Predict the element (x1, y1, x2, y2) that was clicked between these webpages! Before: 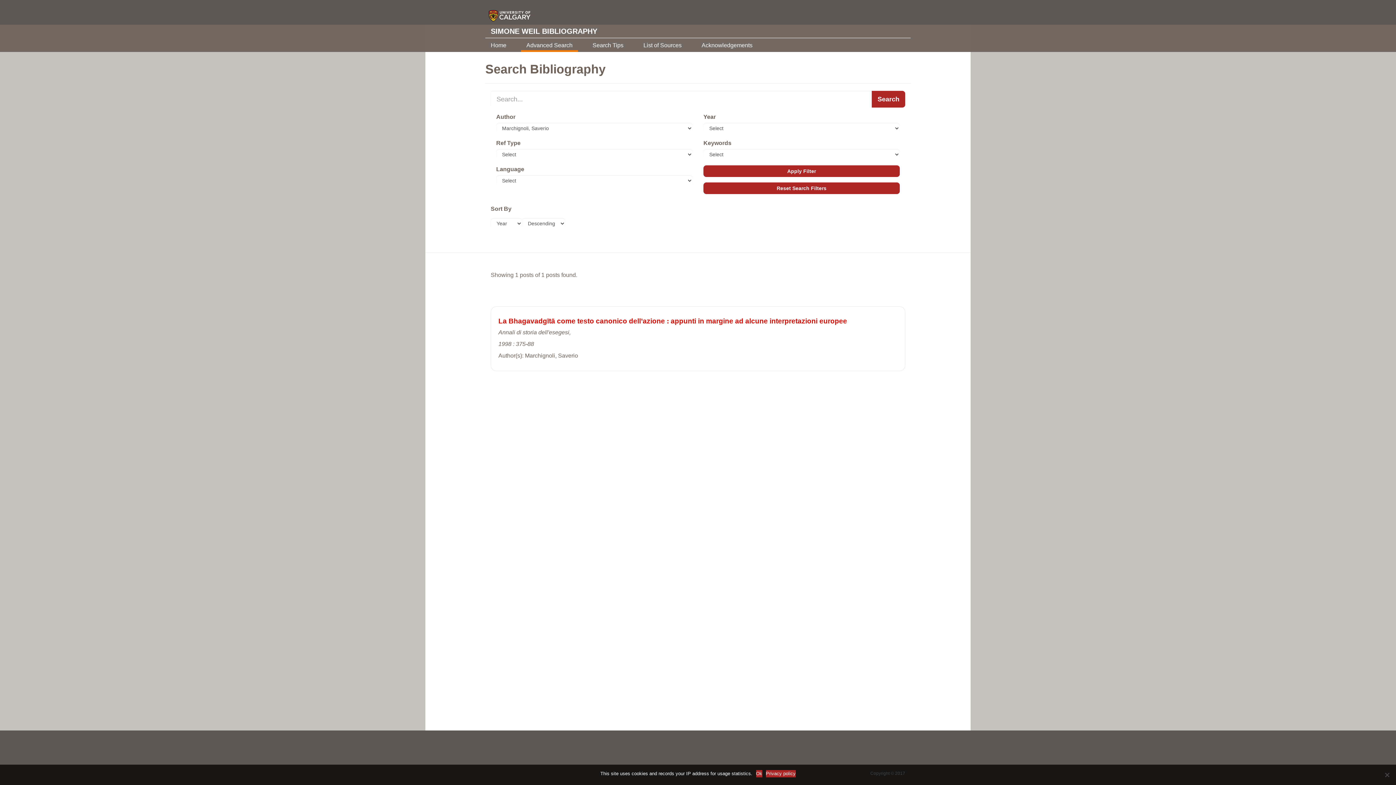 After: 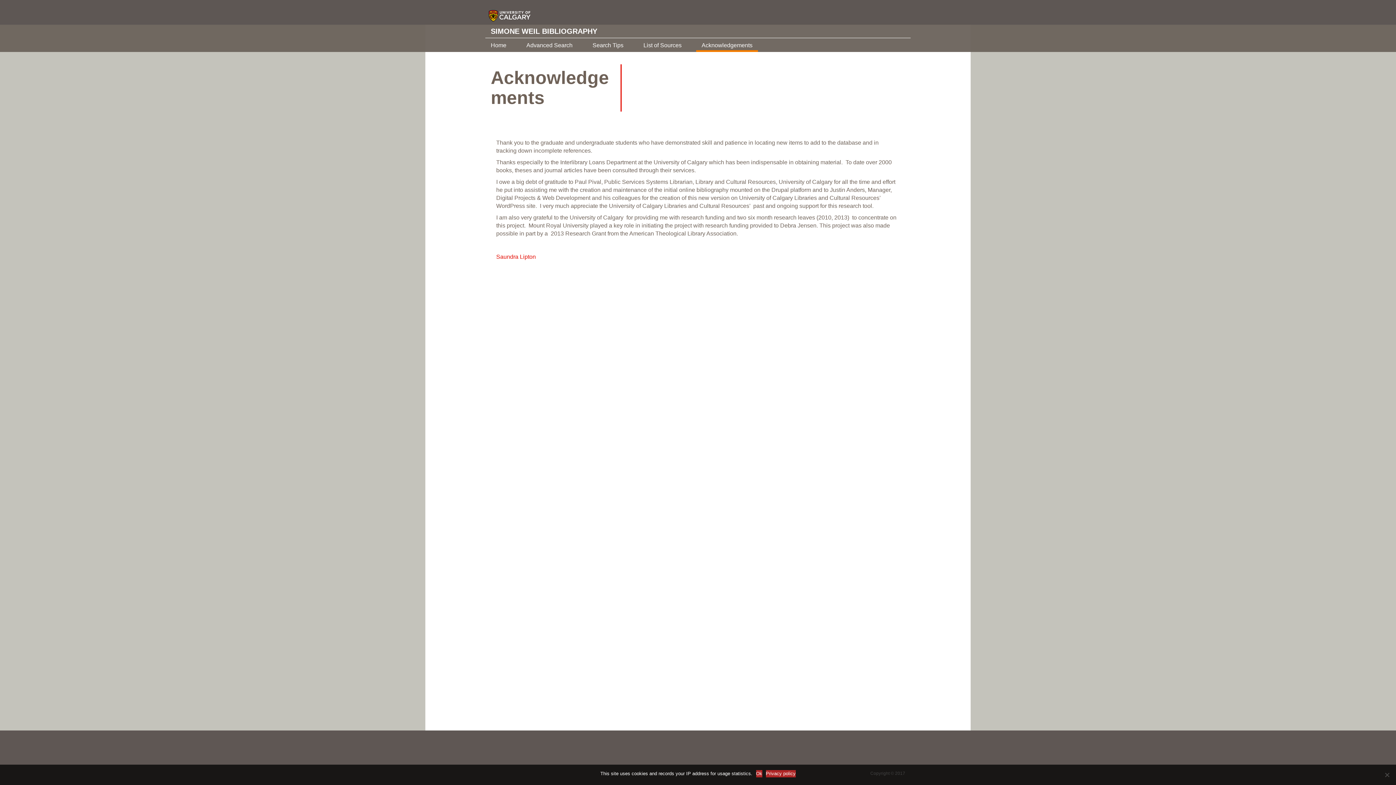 Action: bbox: (696, 38, 758, 50) label: Acknowledgements